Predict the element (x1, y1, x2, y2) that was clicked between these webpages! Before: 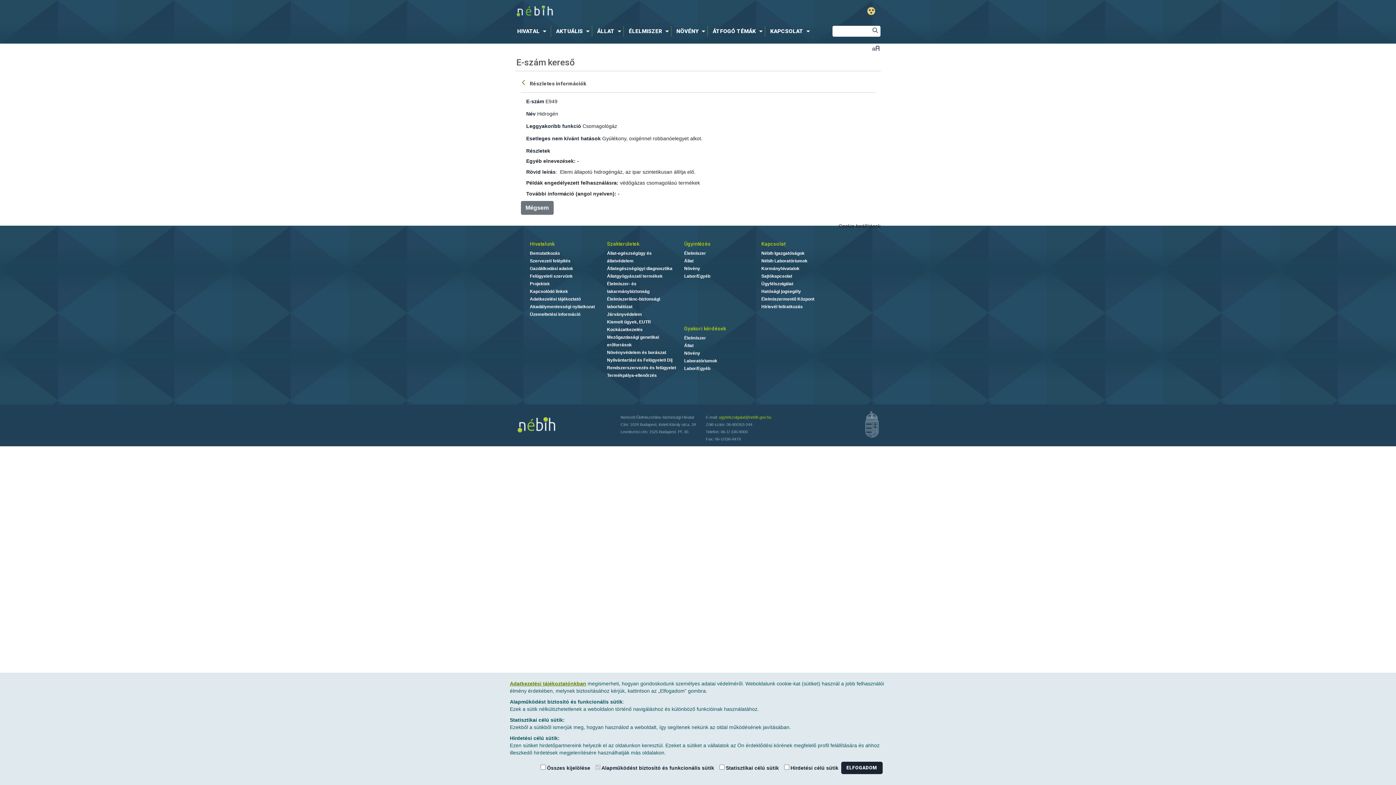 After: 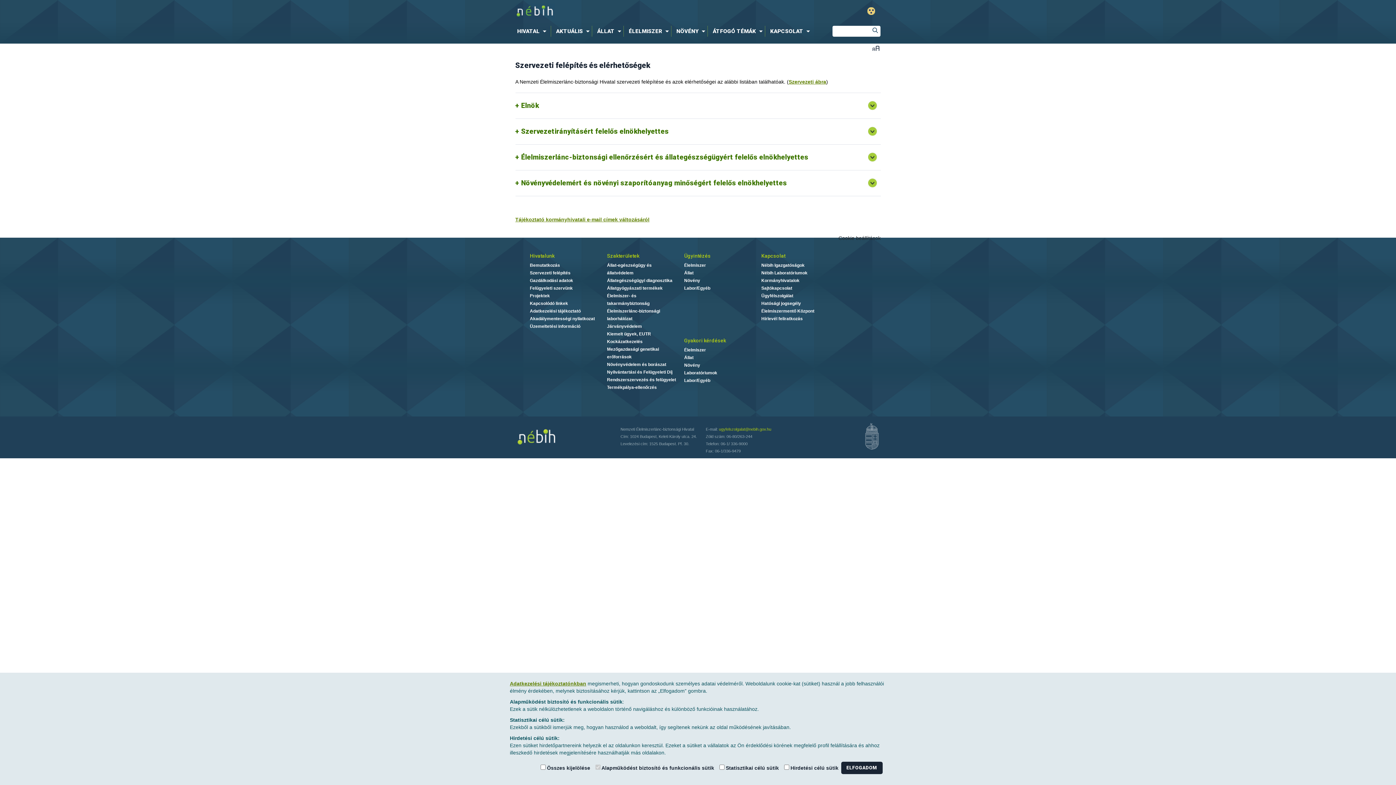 Action: label: Nébih Igazgatóságok bbox: (761, 250, 804, 255)